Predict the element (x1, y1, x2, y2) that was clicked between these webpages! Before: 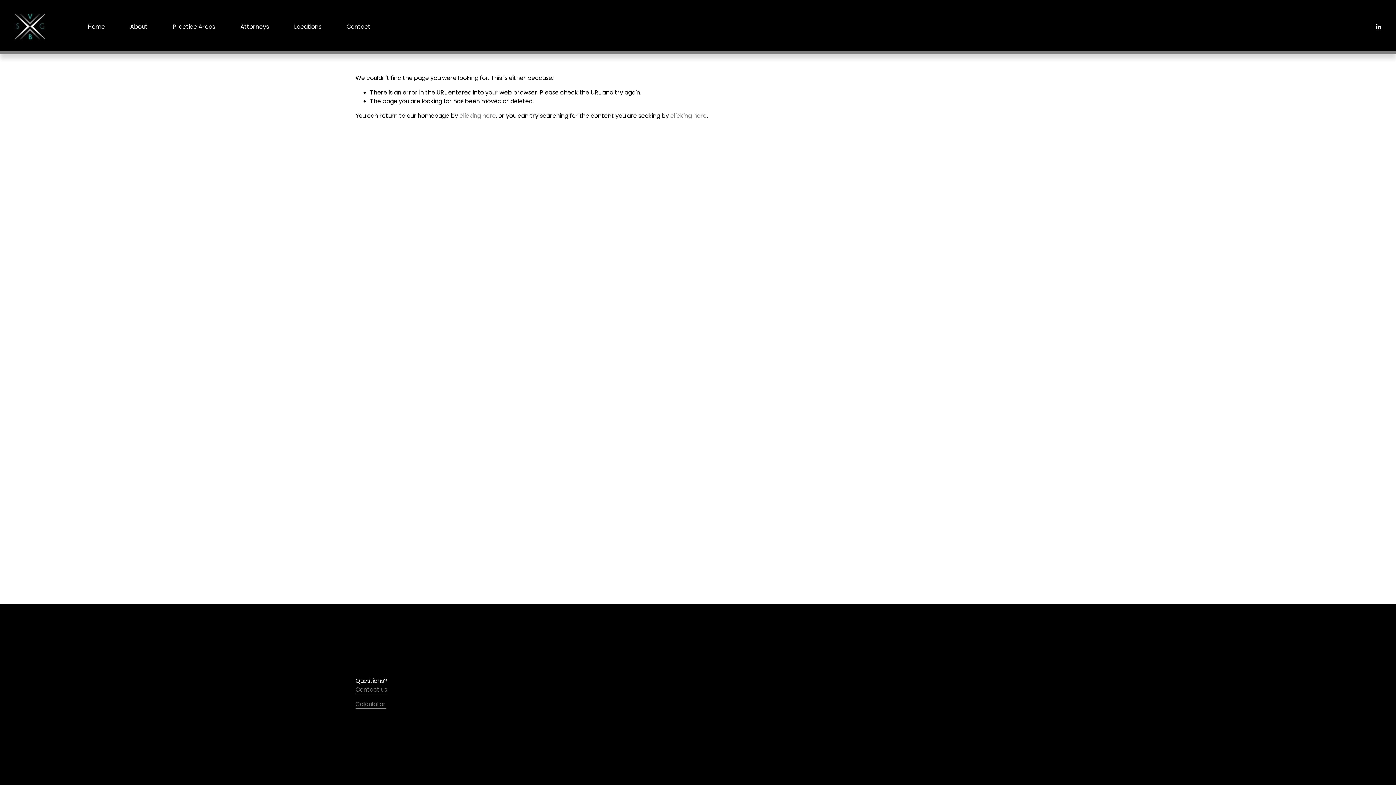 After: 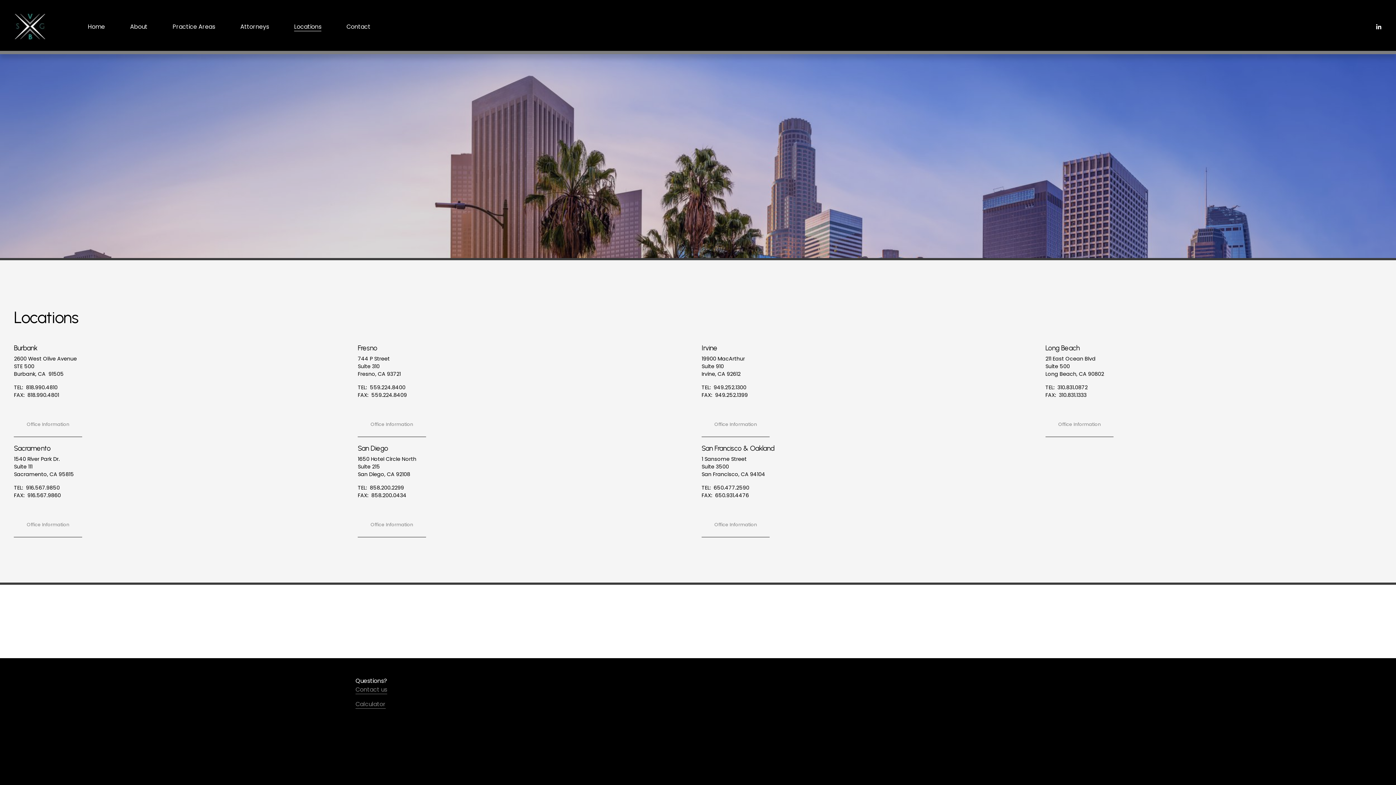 Action: label: Locations bbox: (294, 22, 321, 31)